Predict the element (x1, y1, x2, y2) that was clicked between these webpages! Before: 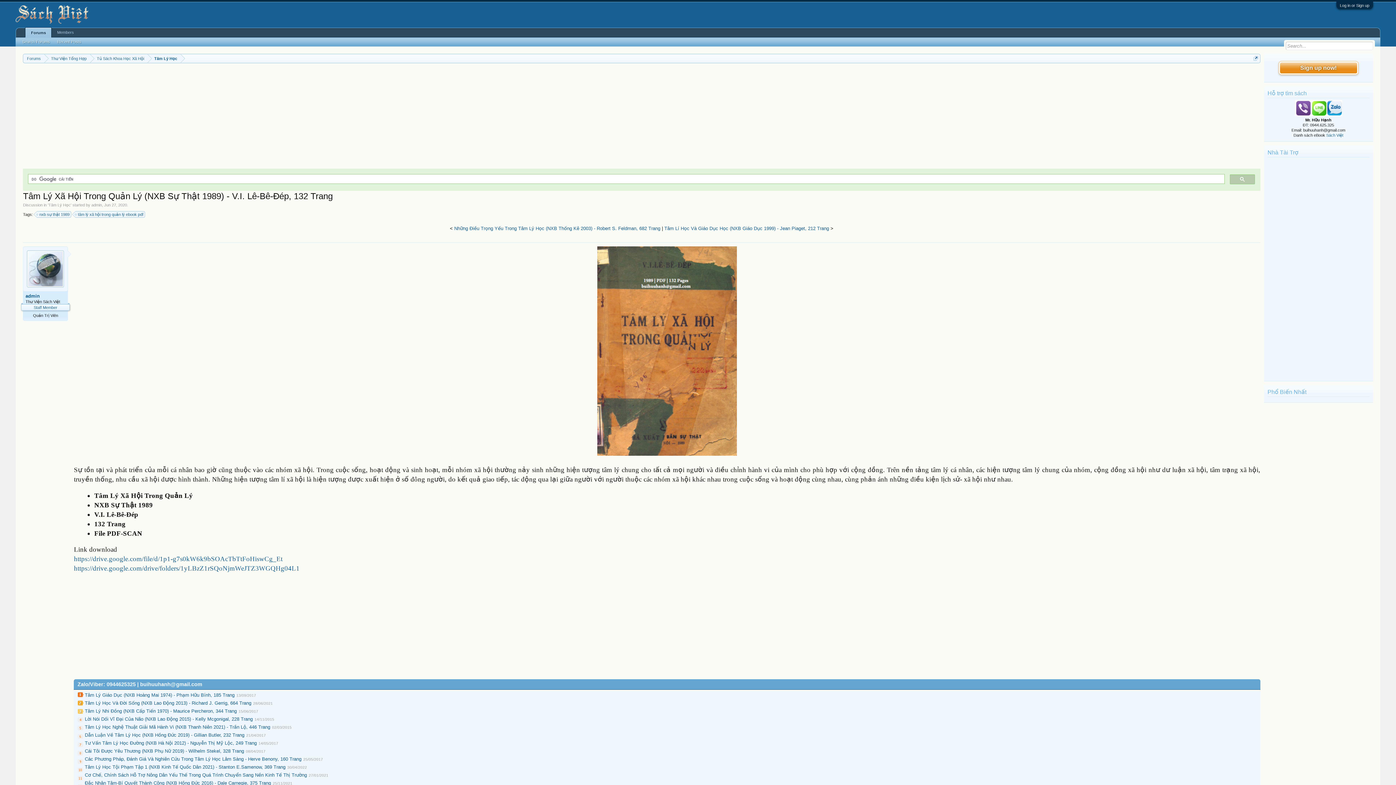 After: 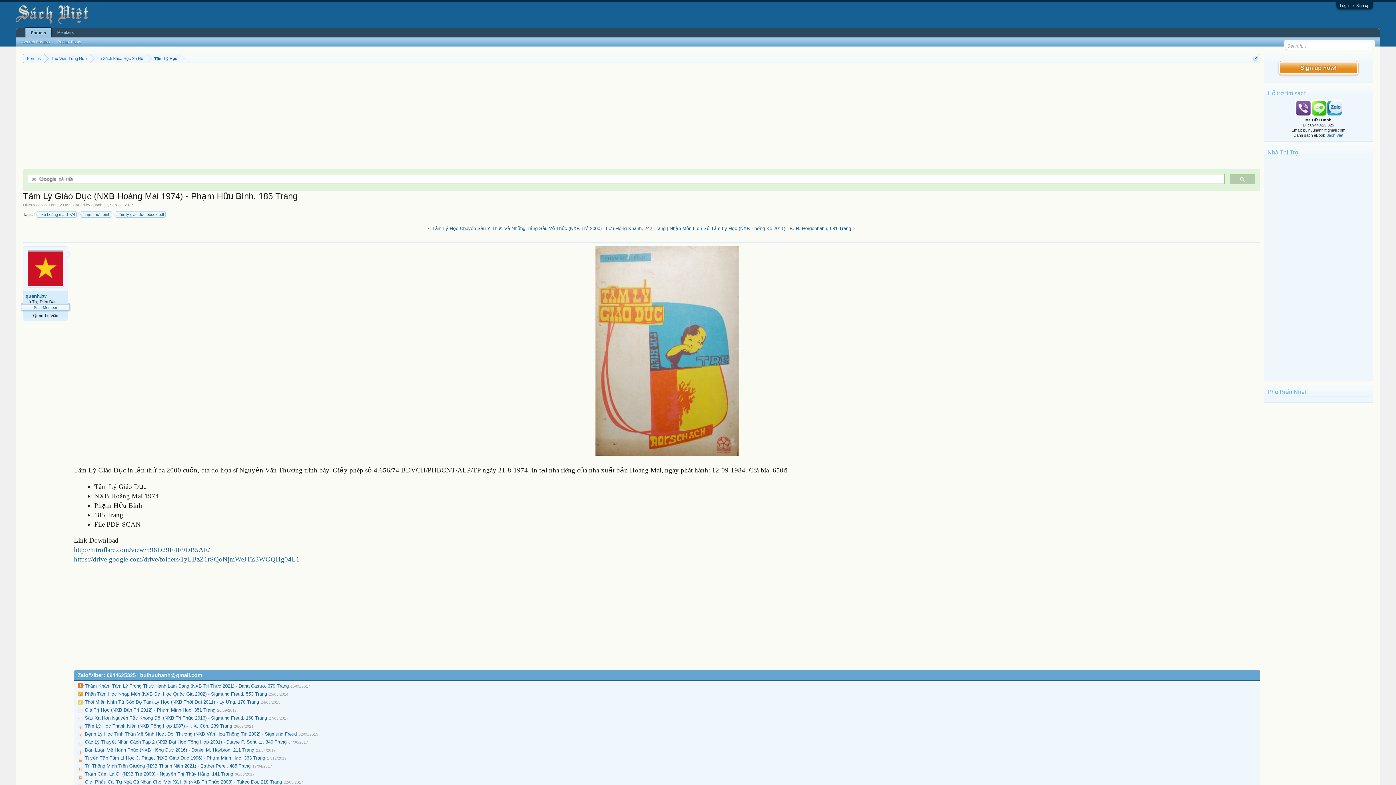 Action: bbox: (84, 692, 234, 698) label: Tâm Lý Giáo Dục (NXB Hoàng Mai 1974) - Phạm Hữu Bính, 185 Trang